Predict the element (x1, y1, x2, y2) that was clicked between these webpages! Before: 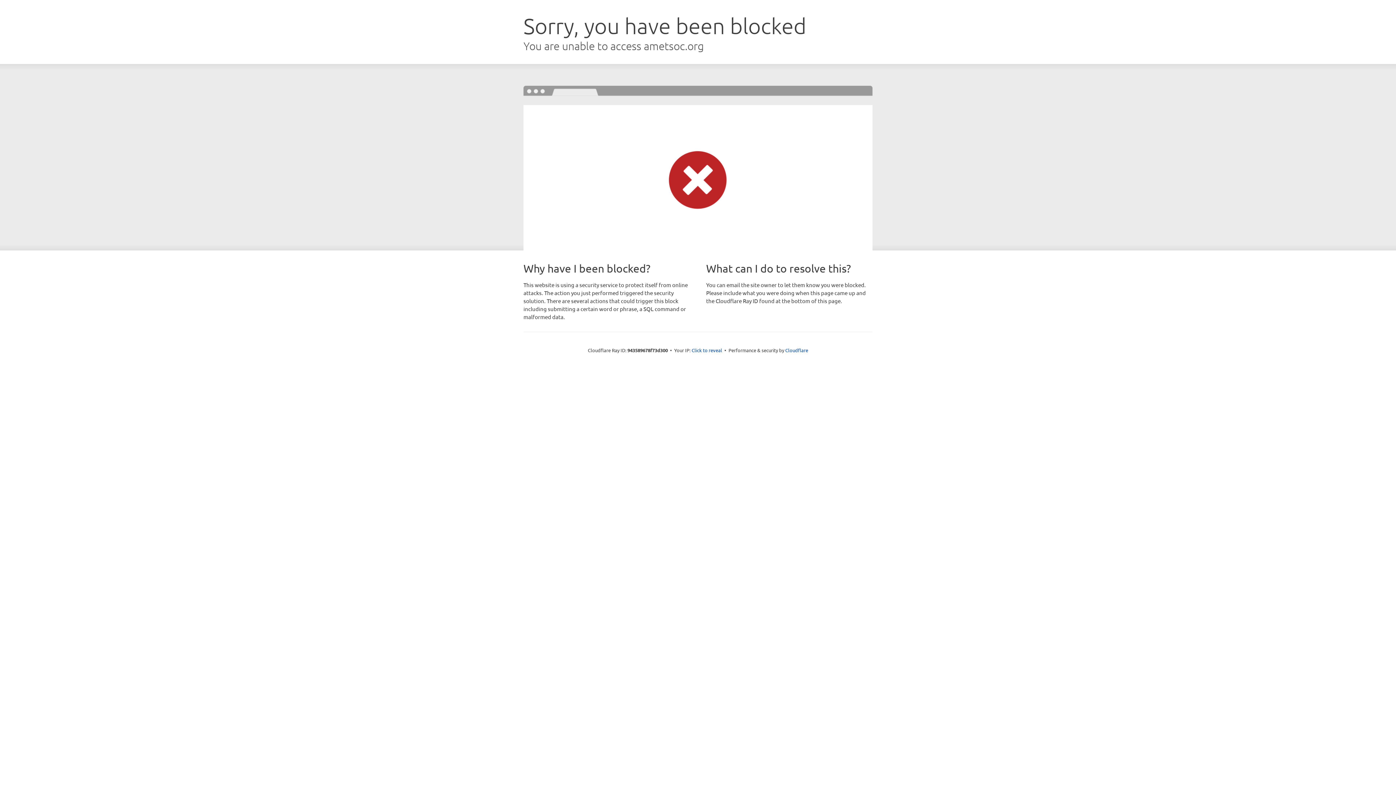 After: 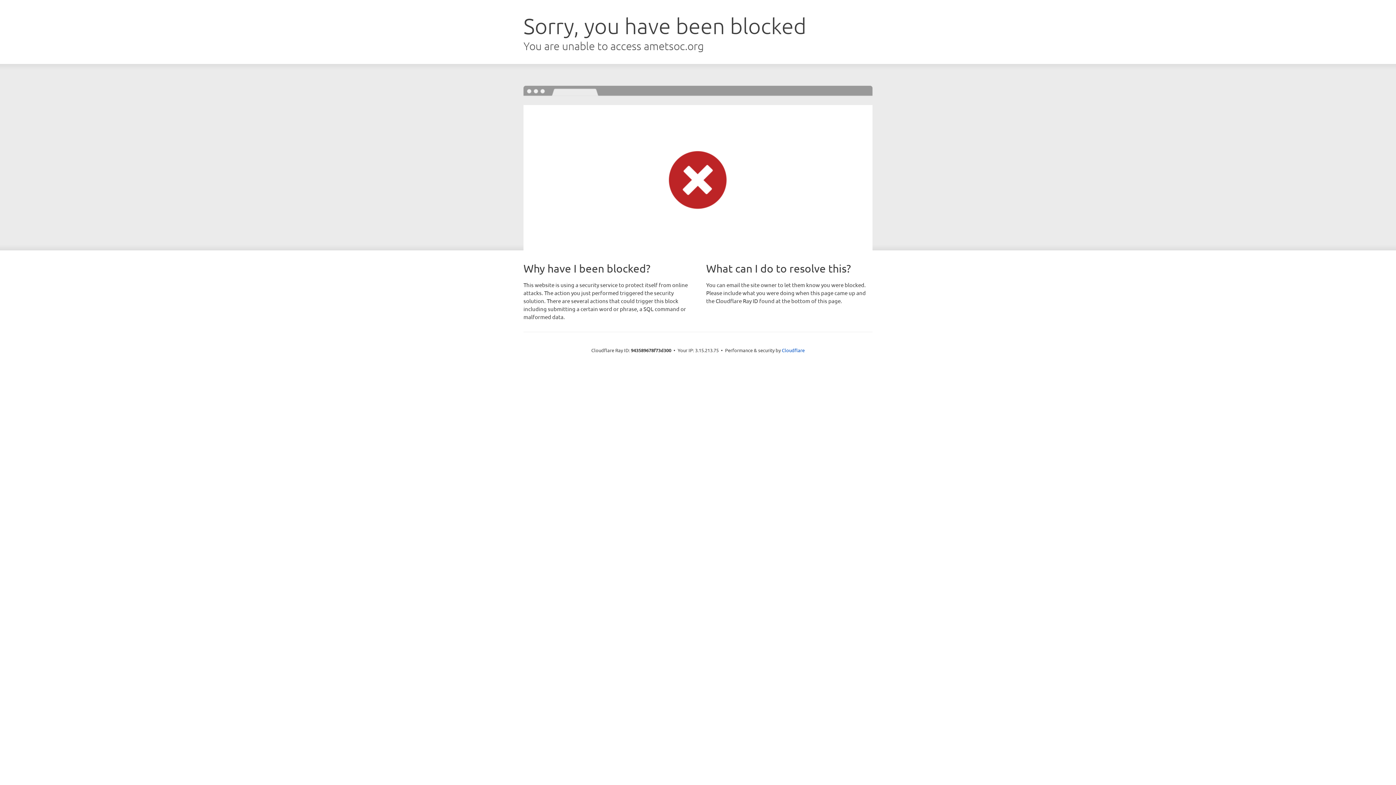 Action: label: Click to reveal bbox: (691, 346, 722, 353)